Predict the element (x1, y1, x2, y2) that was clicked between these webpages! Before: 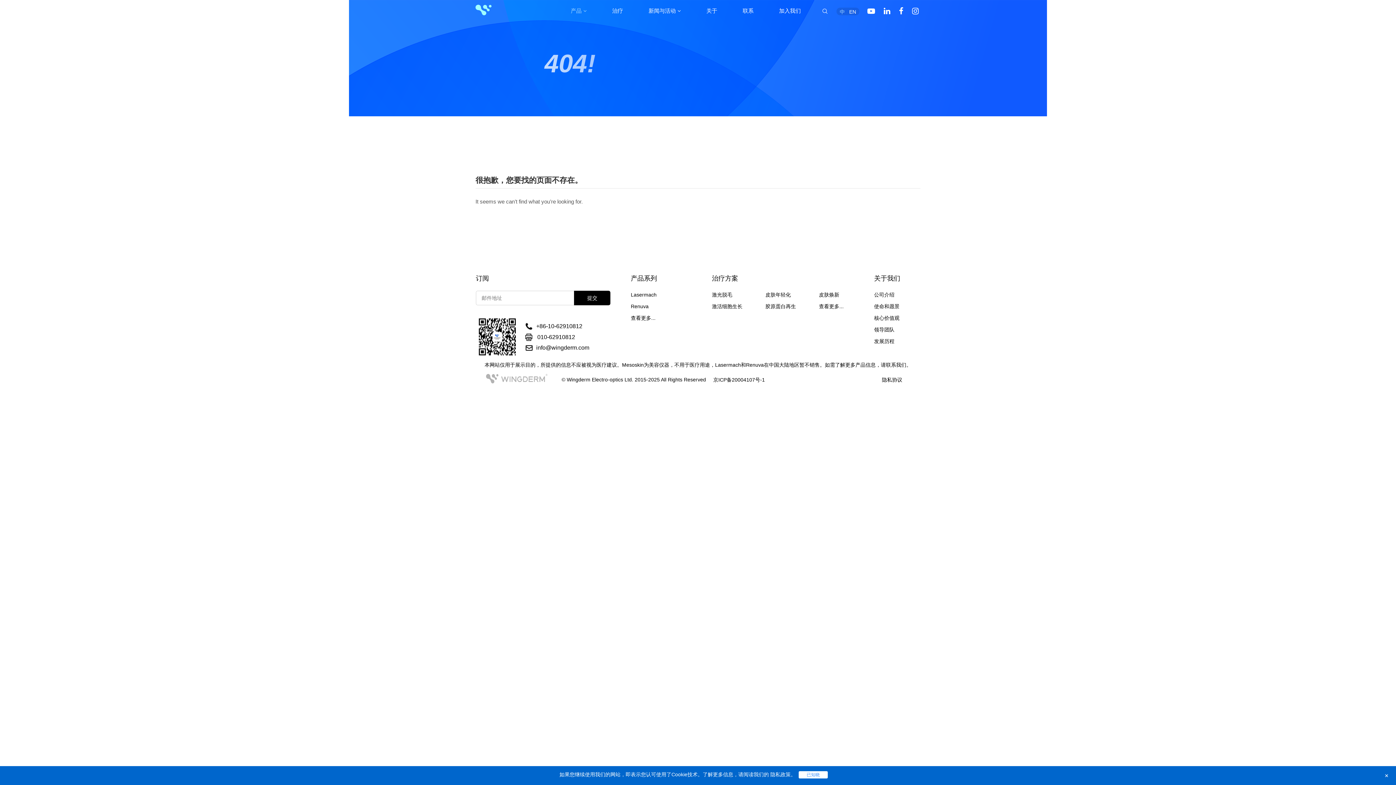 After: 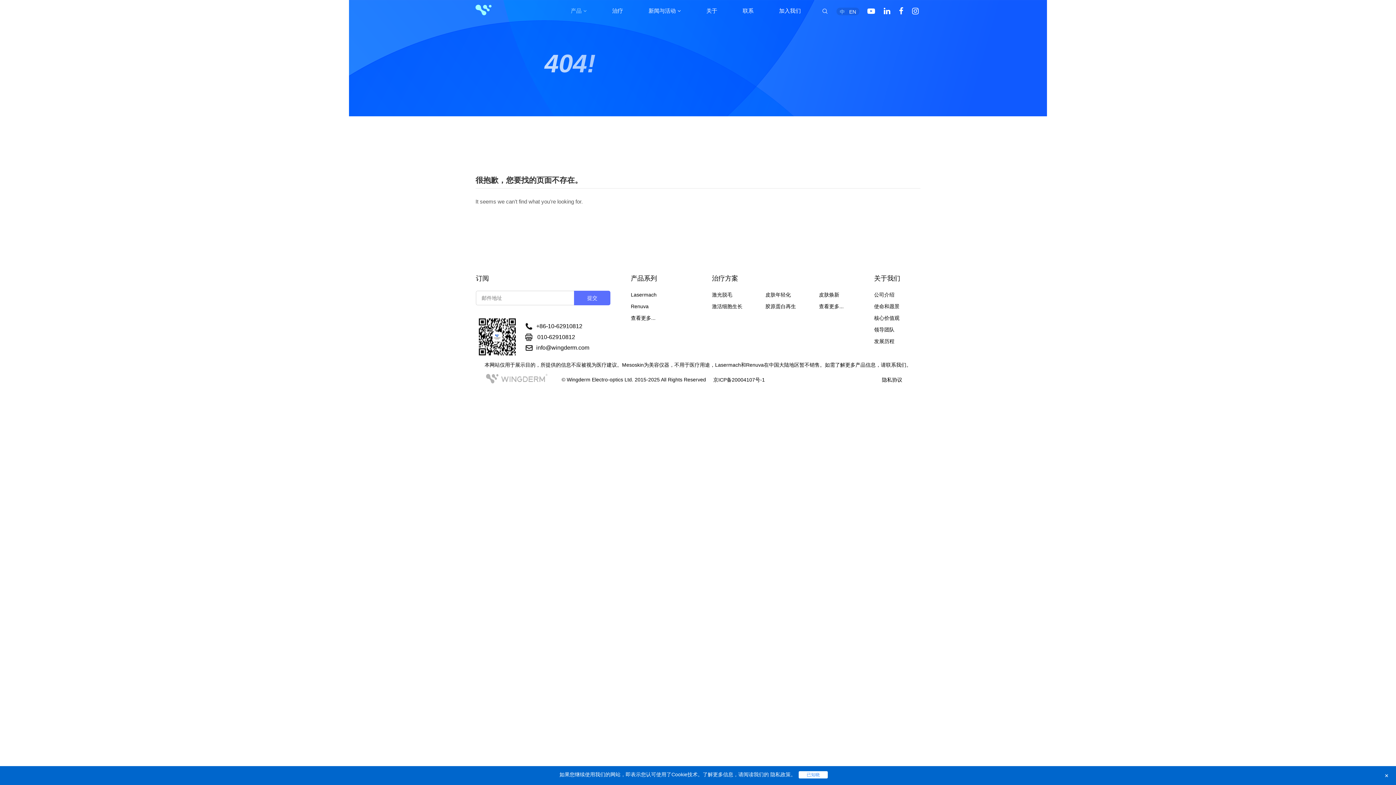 Action: label: 提交 bbox: (574, 290, 610, 305)